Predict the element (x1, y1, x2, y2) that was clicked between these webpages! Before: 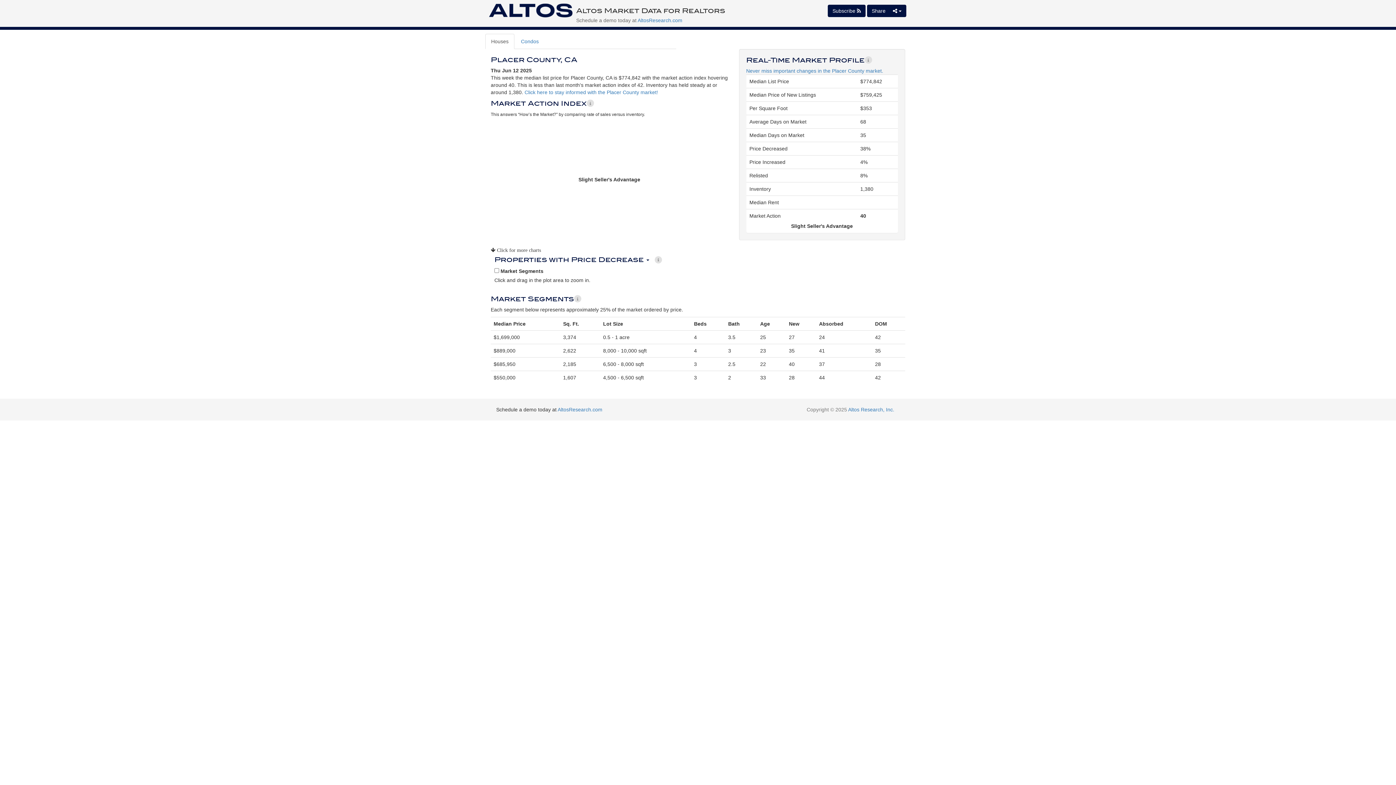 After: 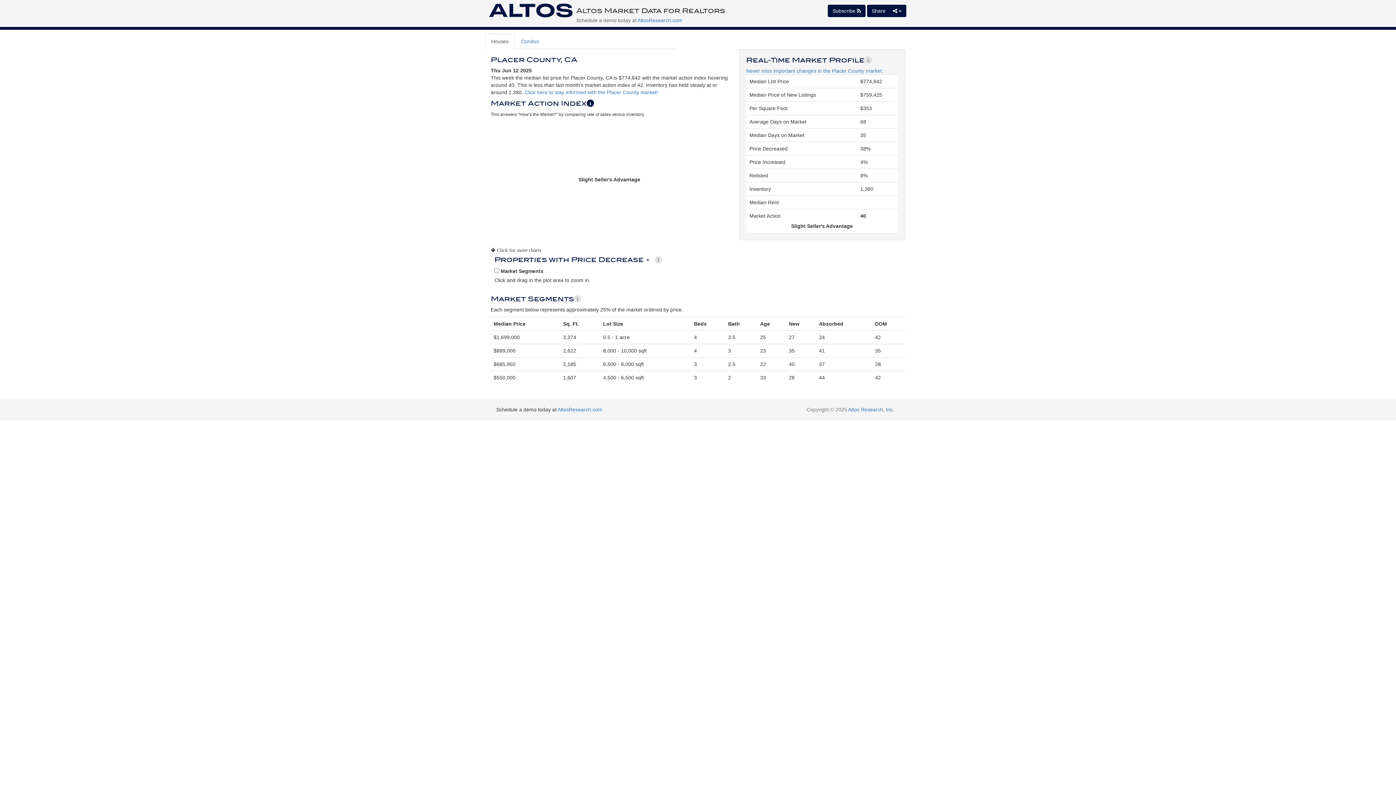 Action: bbox: (583, 96, 597, 110)